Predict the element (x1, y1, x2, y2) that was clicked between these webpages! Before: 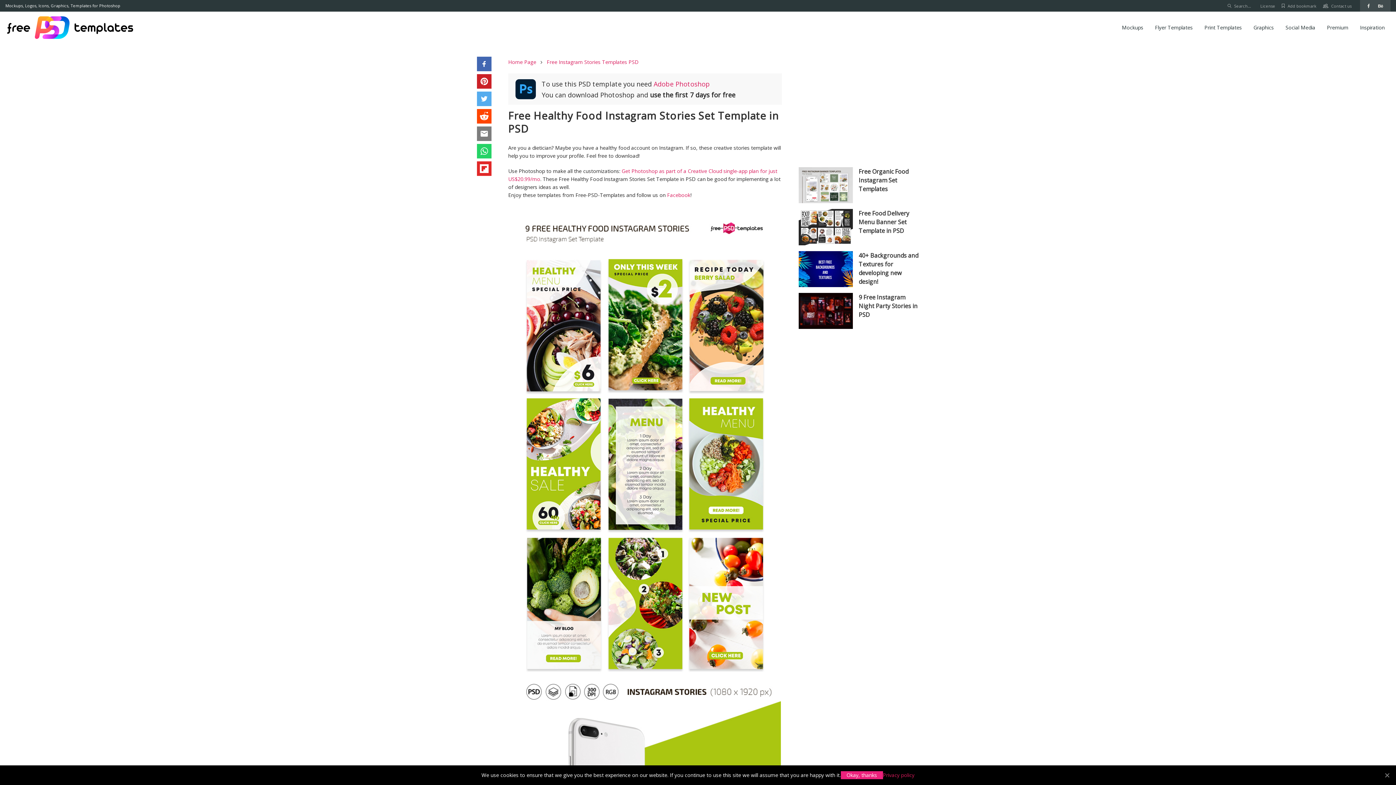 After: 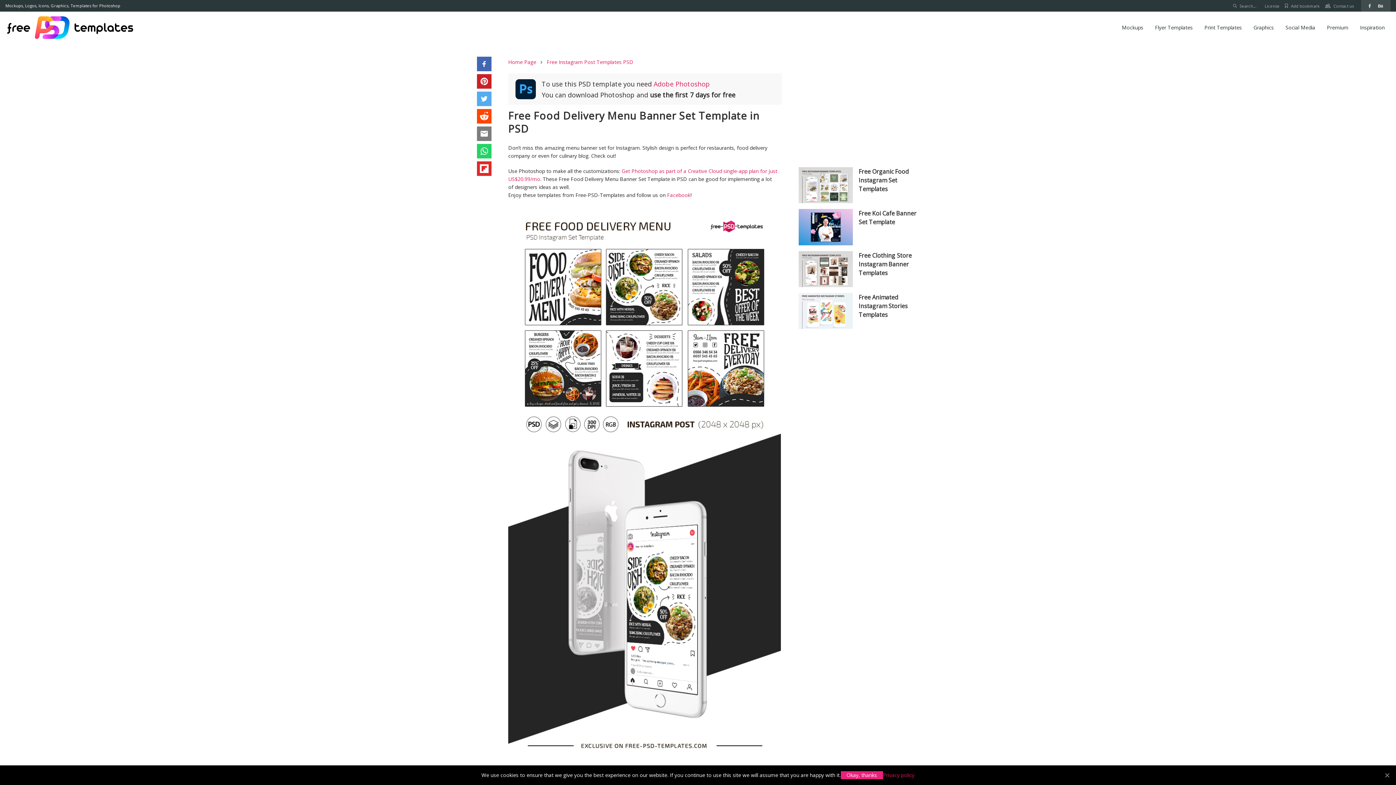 Action: bbox: (798, 209, 853, 245)